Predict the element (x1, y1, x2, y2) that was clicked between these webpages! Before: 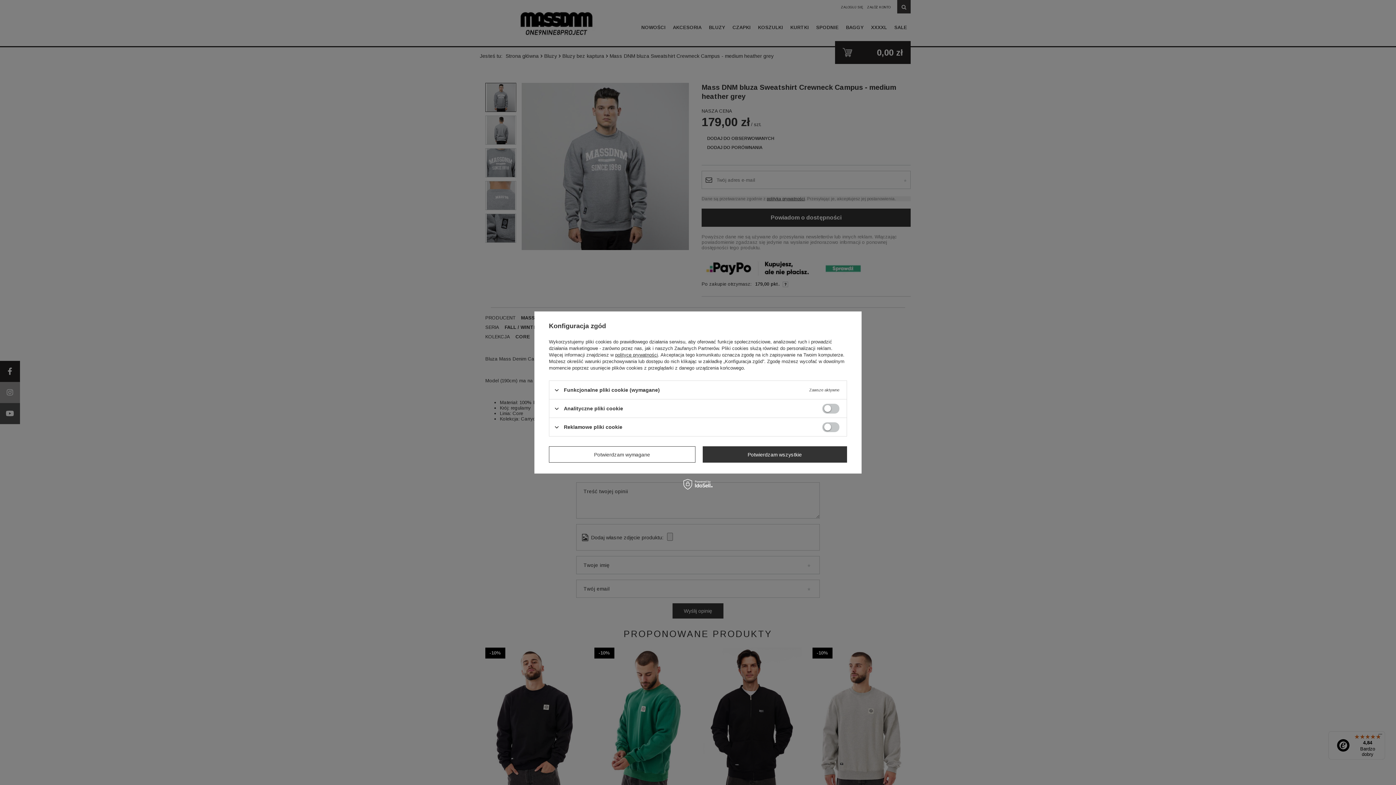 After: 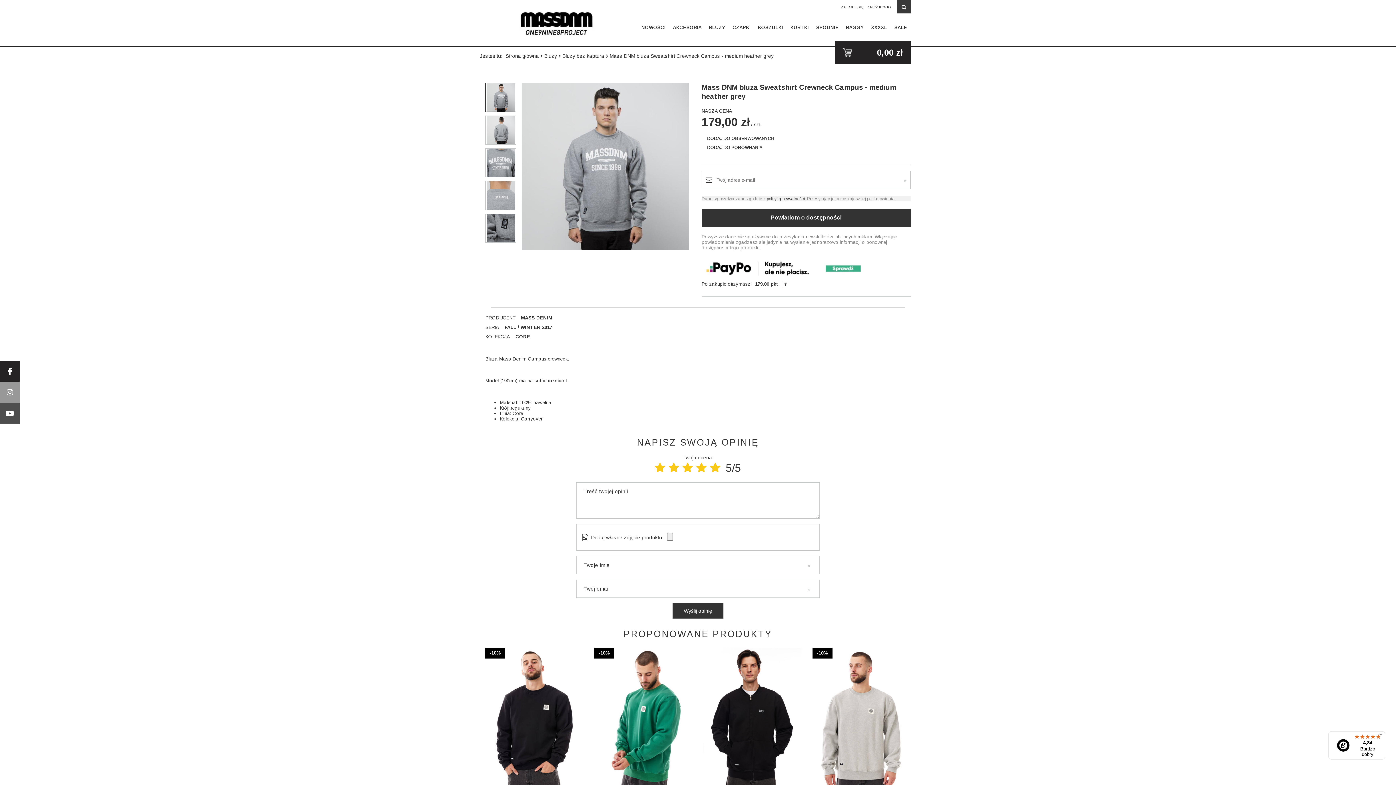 Action: label: Potwierdzam wymagane bbox: (549, 446, 695, 462)